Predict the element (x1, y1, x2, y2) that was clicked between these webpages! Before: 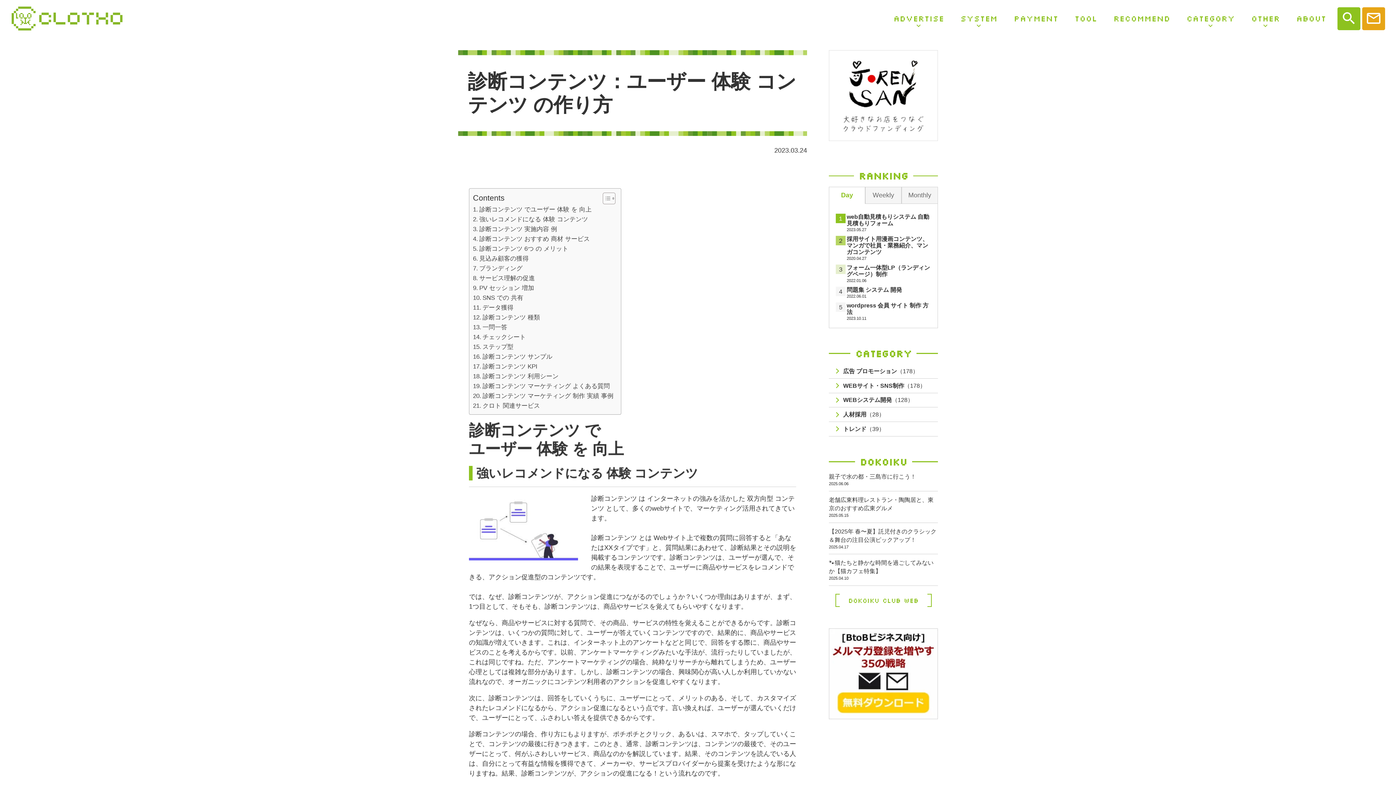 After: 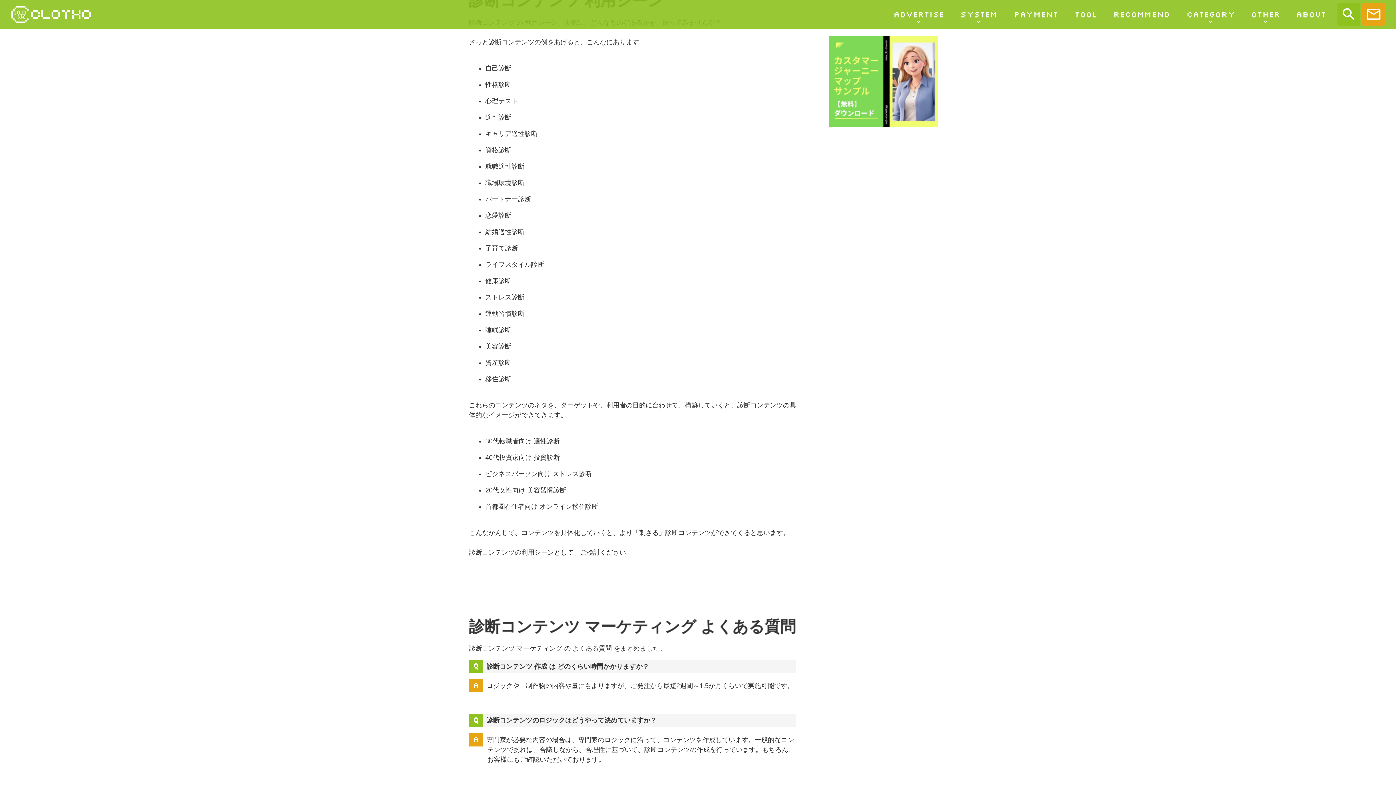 Action: bbox: (473, 371, 558, 381) label: 診断コンテンツ 利用シーン